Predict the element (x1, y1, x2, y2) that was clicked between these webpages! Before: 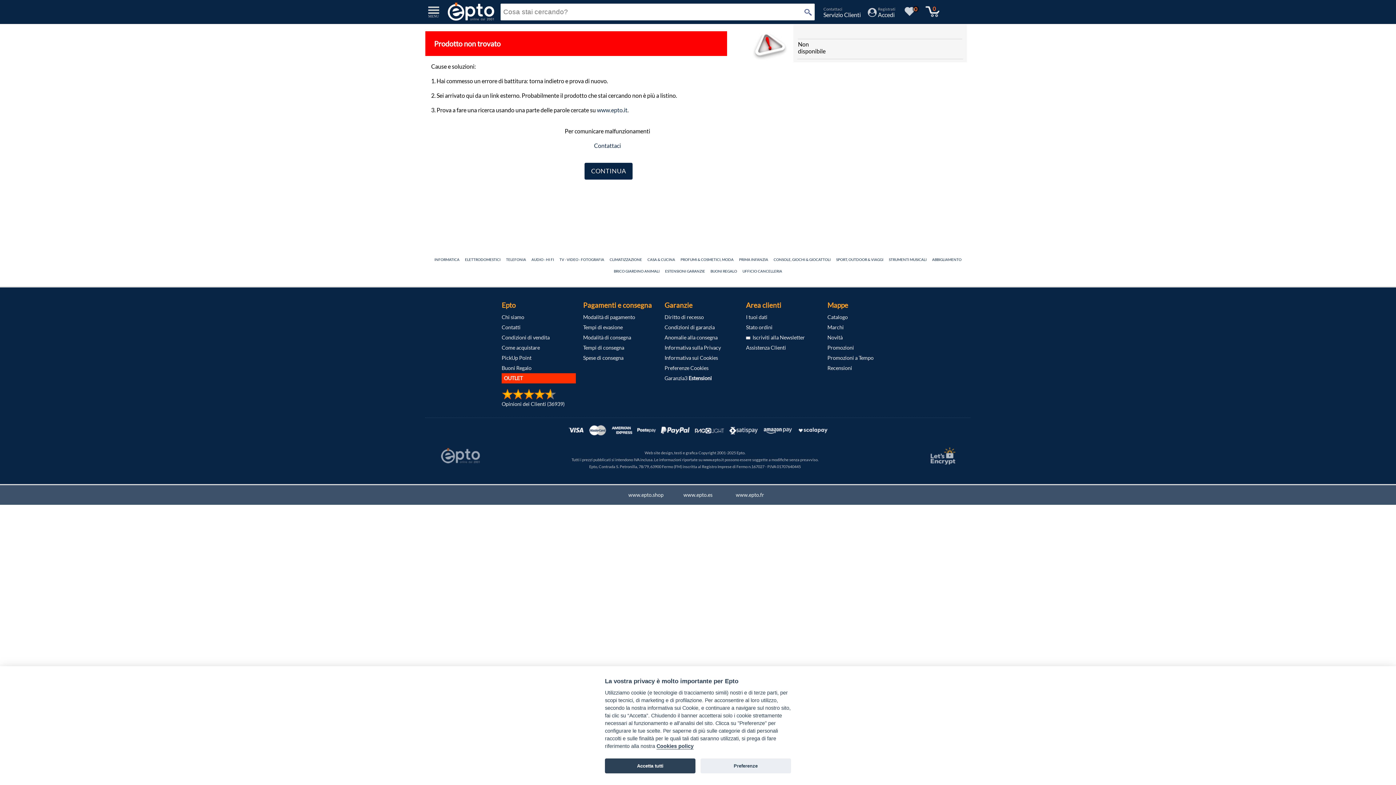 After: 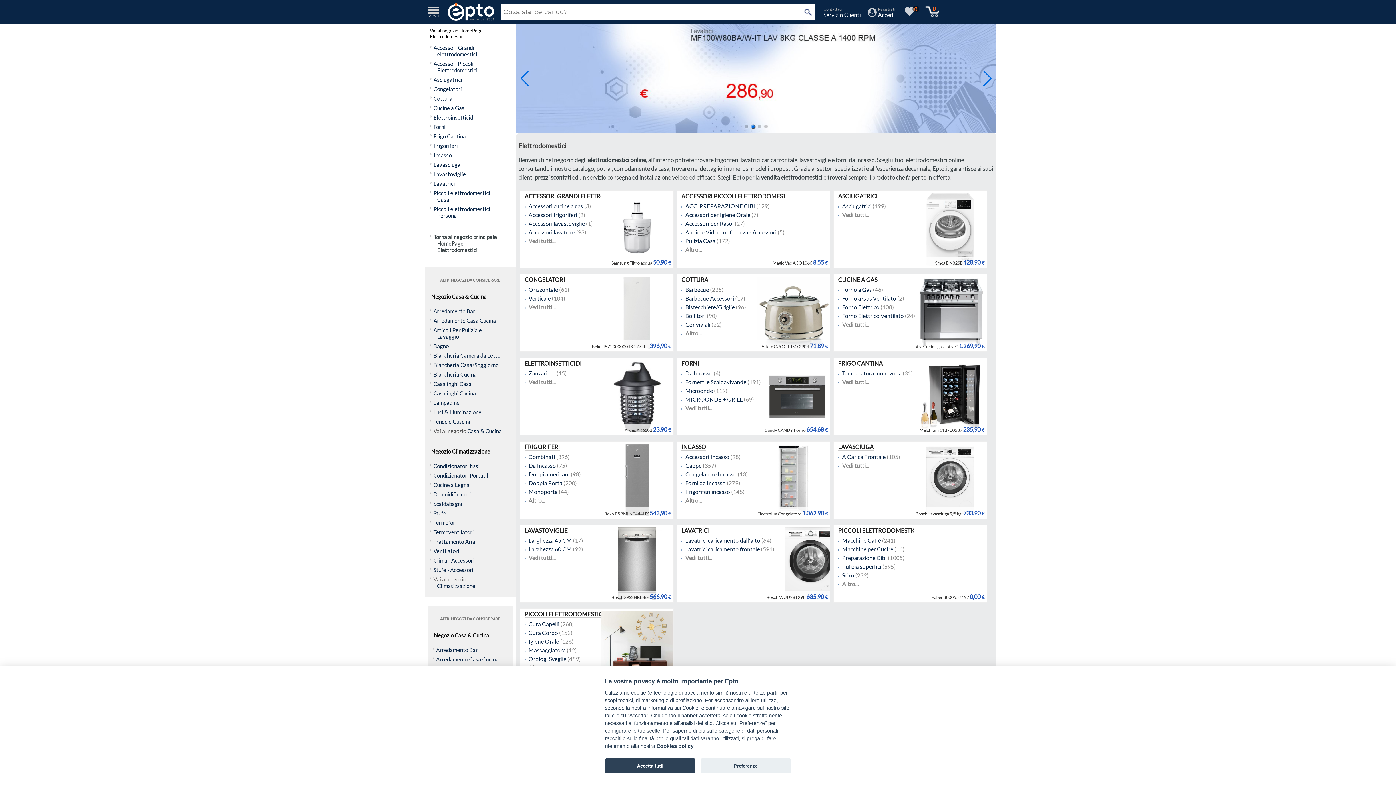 Action: bbox: (465, 257, 500, 261) label: ELETTRODOMESTICI